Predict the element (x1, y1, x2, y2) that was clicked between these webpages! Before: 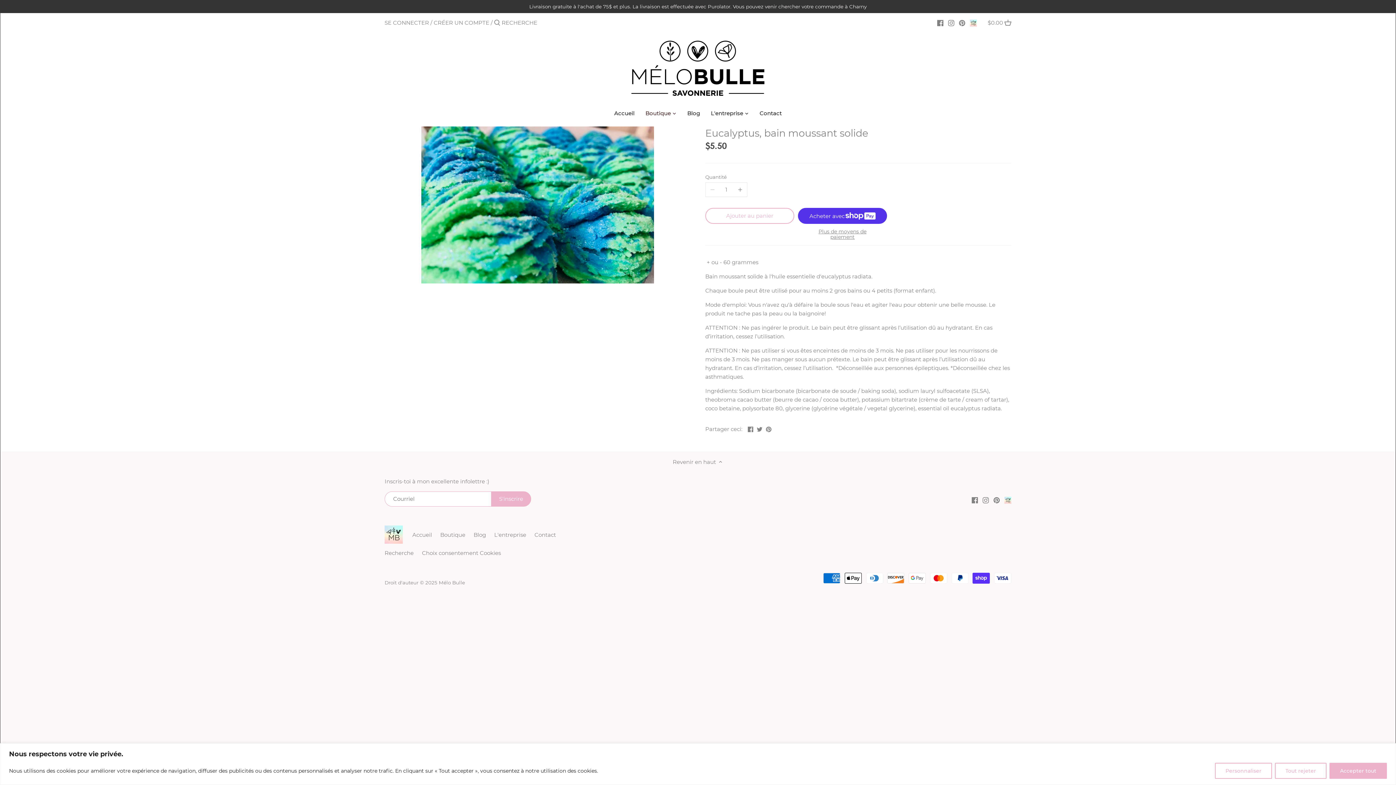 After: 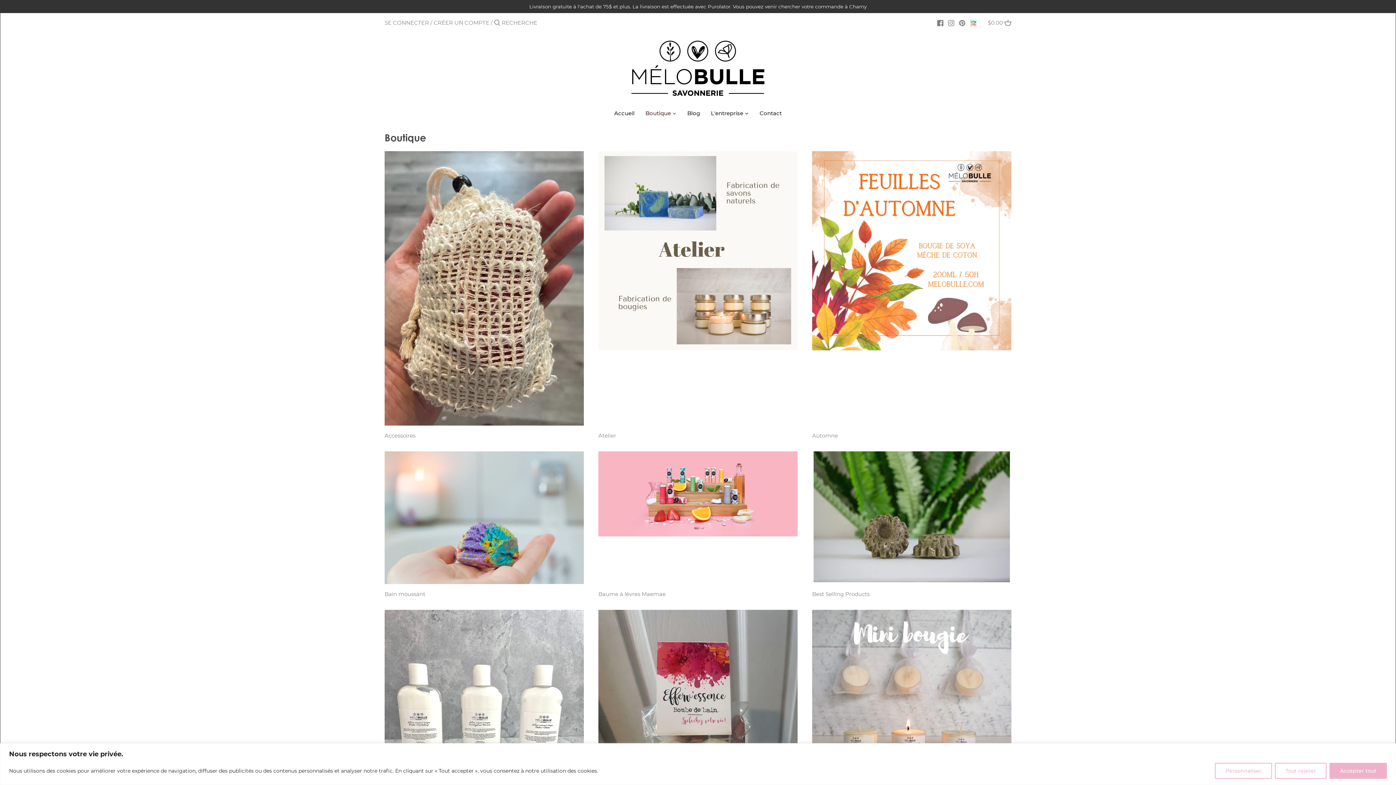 Action: bbox: (440, 531, 465, 538) label: Boutique